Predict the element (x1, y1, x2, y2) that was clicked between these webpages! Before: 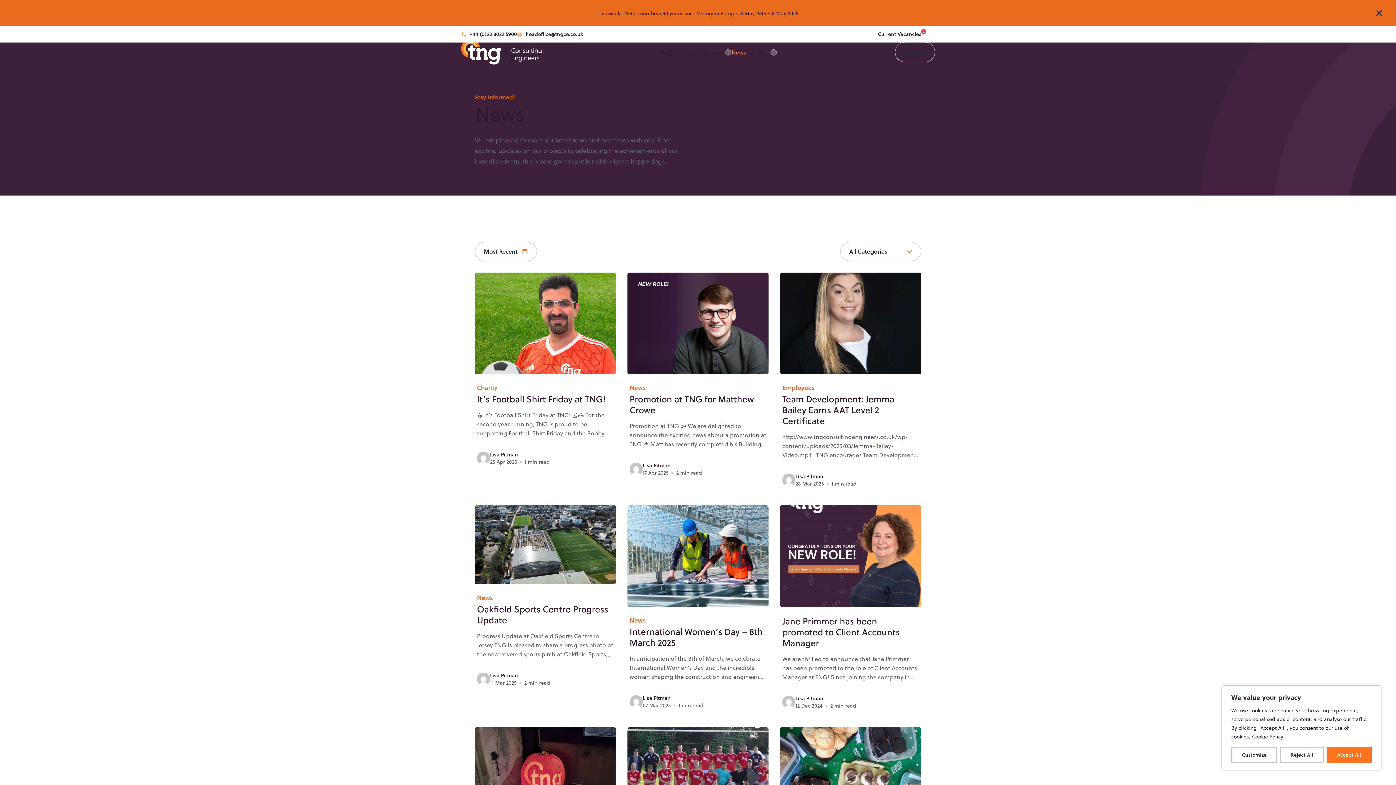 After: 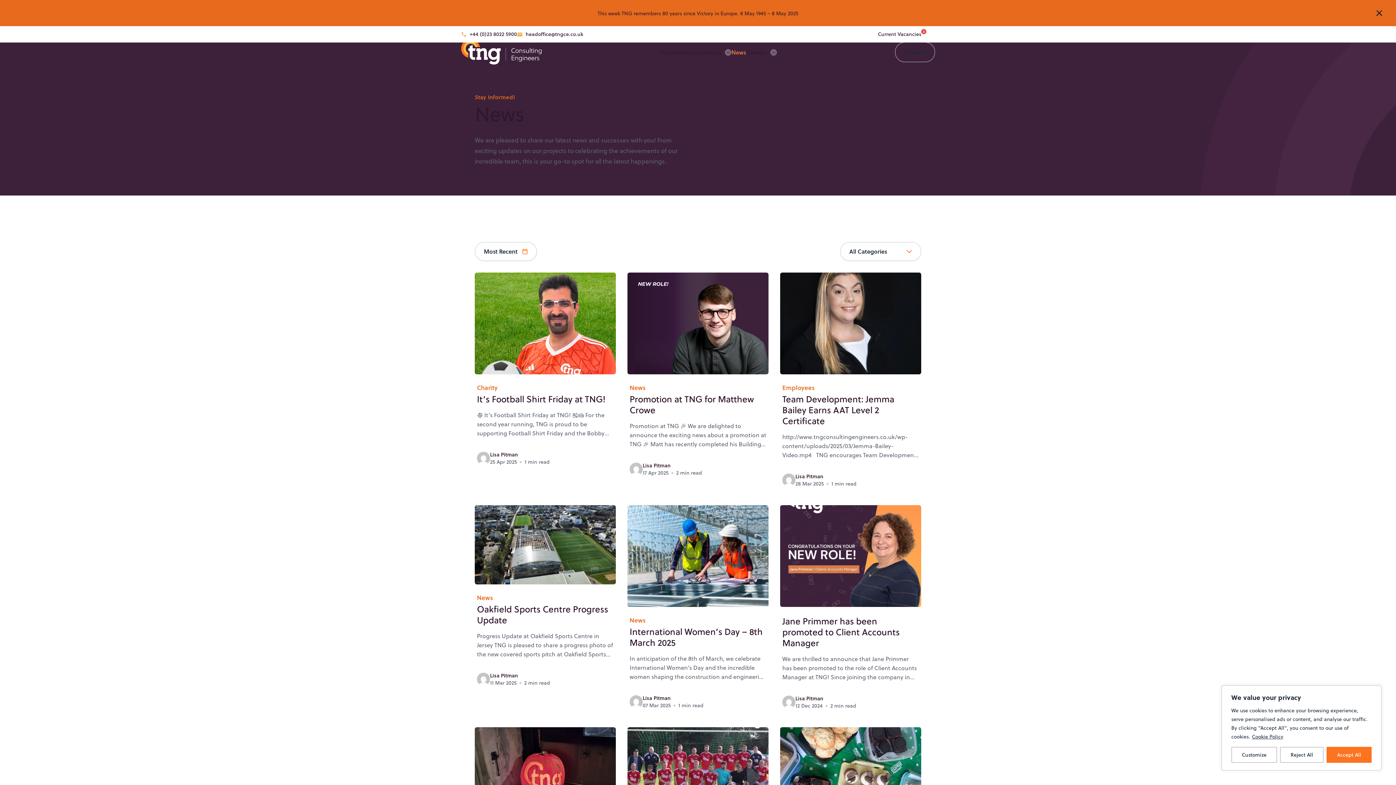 Action: label: Cookie Policy bbox: (1252, 732, 1284, 741)